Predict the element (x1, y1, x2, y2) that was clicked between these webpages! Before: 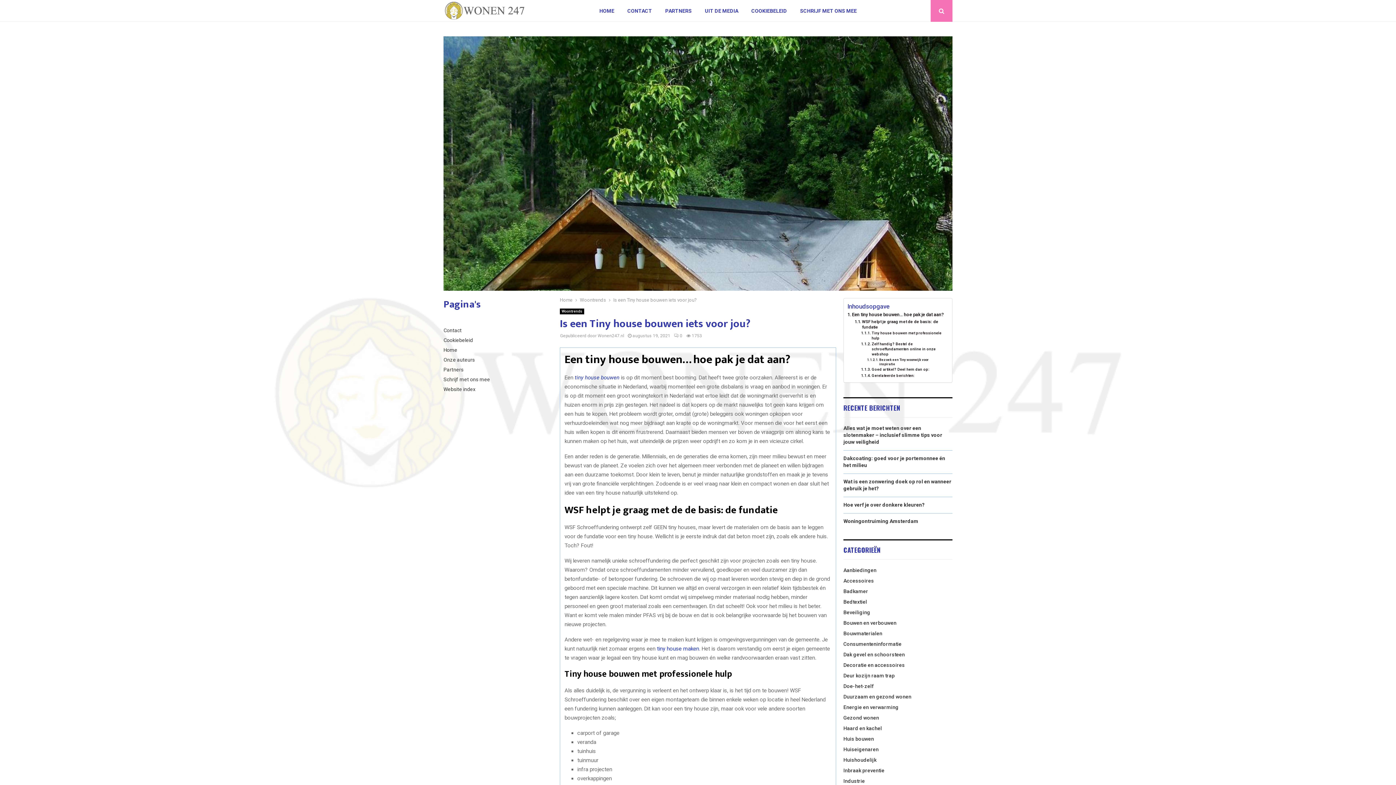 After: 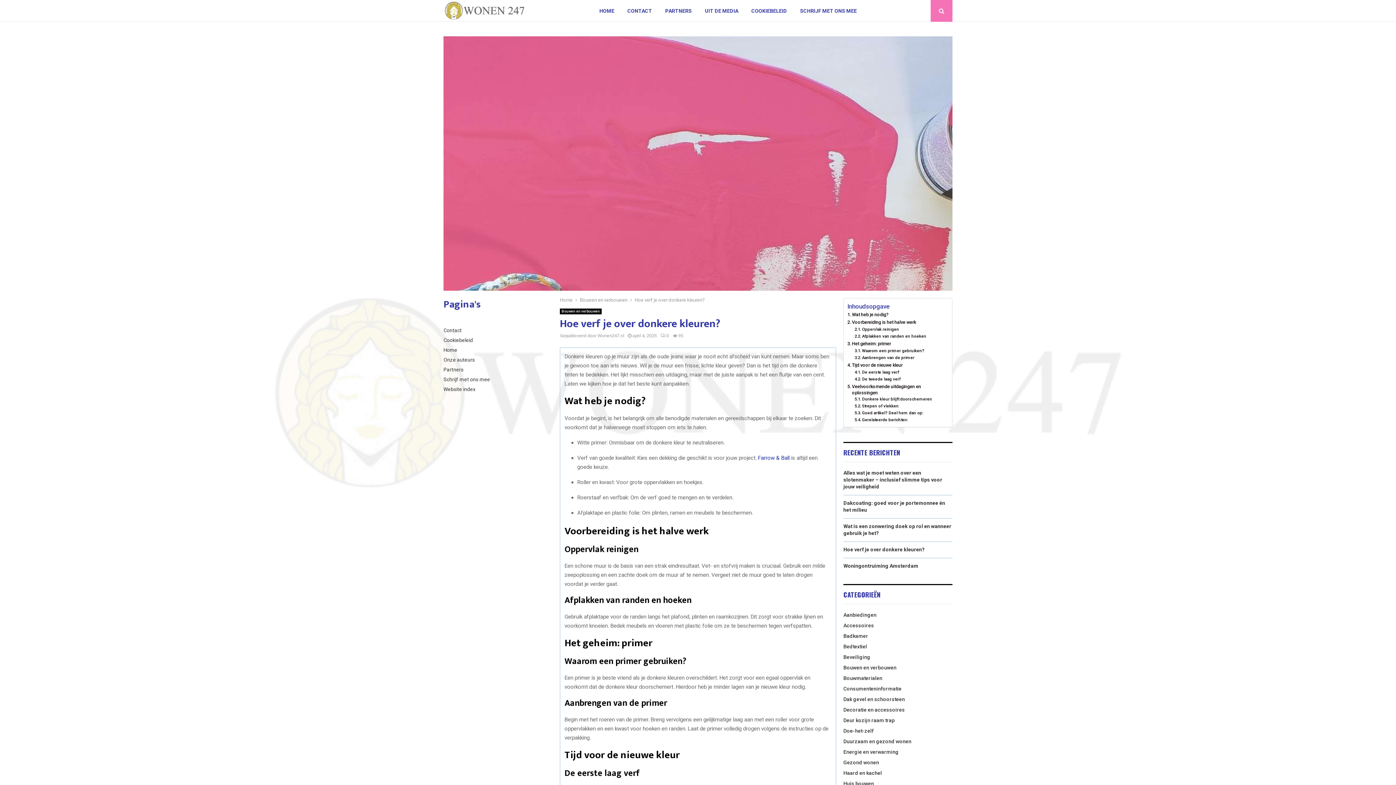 Action: bbox: (843, 502, 925, 508) label: Hoe verf je over donkere kleuren?